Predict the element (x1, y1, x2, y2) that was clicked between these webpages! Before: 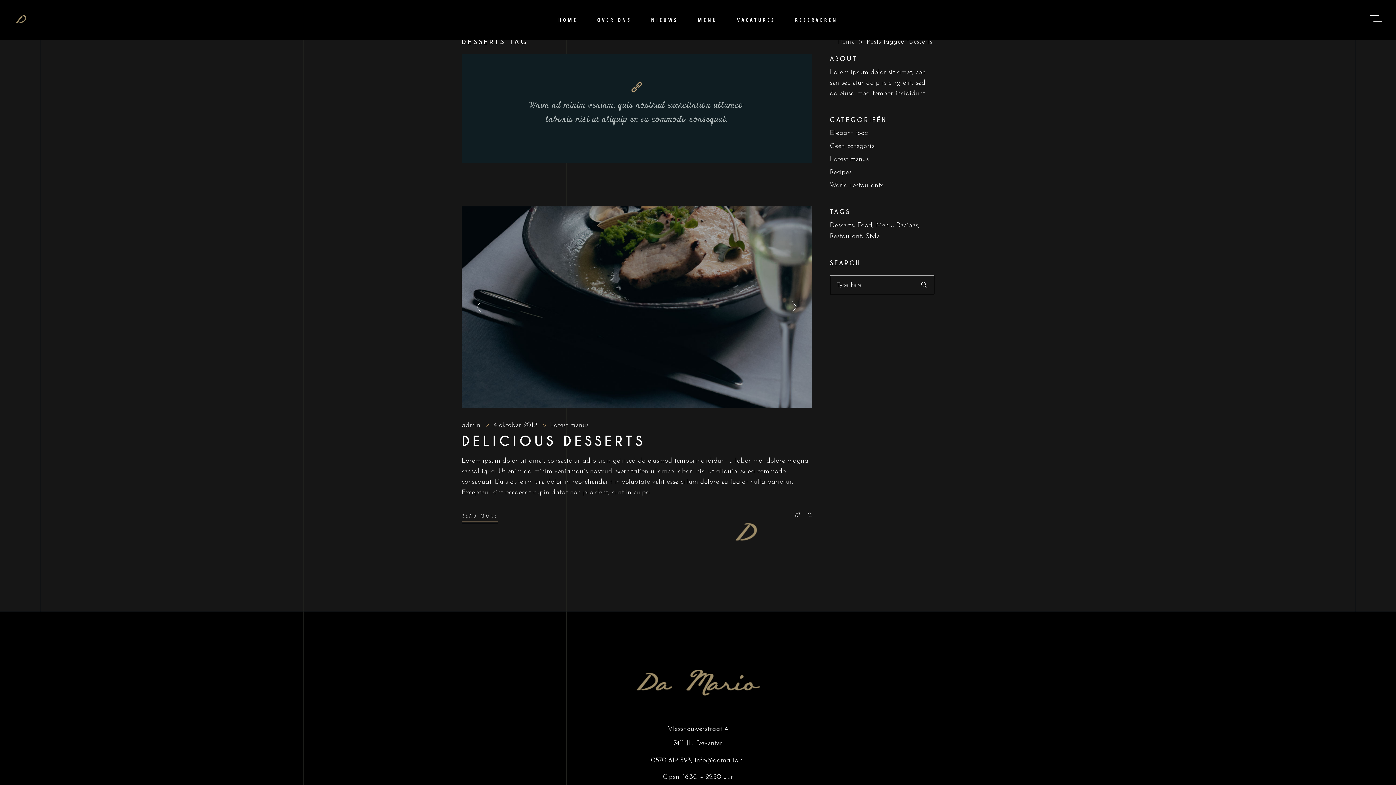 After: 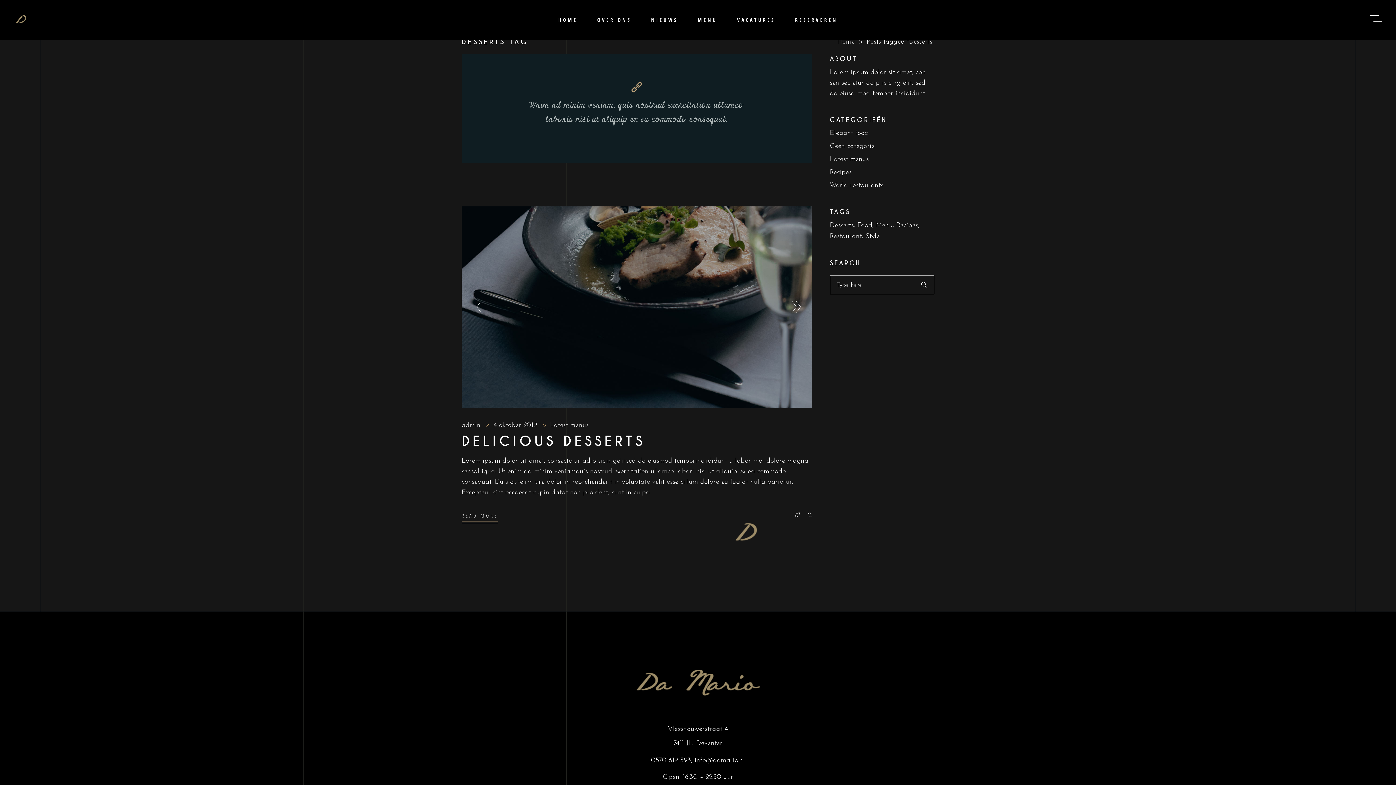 Action: bbox: (791, 299, 800, 316)